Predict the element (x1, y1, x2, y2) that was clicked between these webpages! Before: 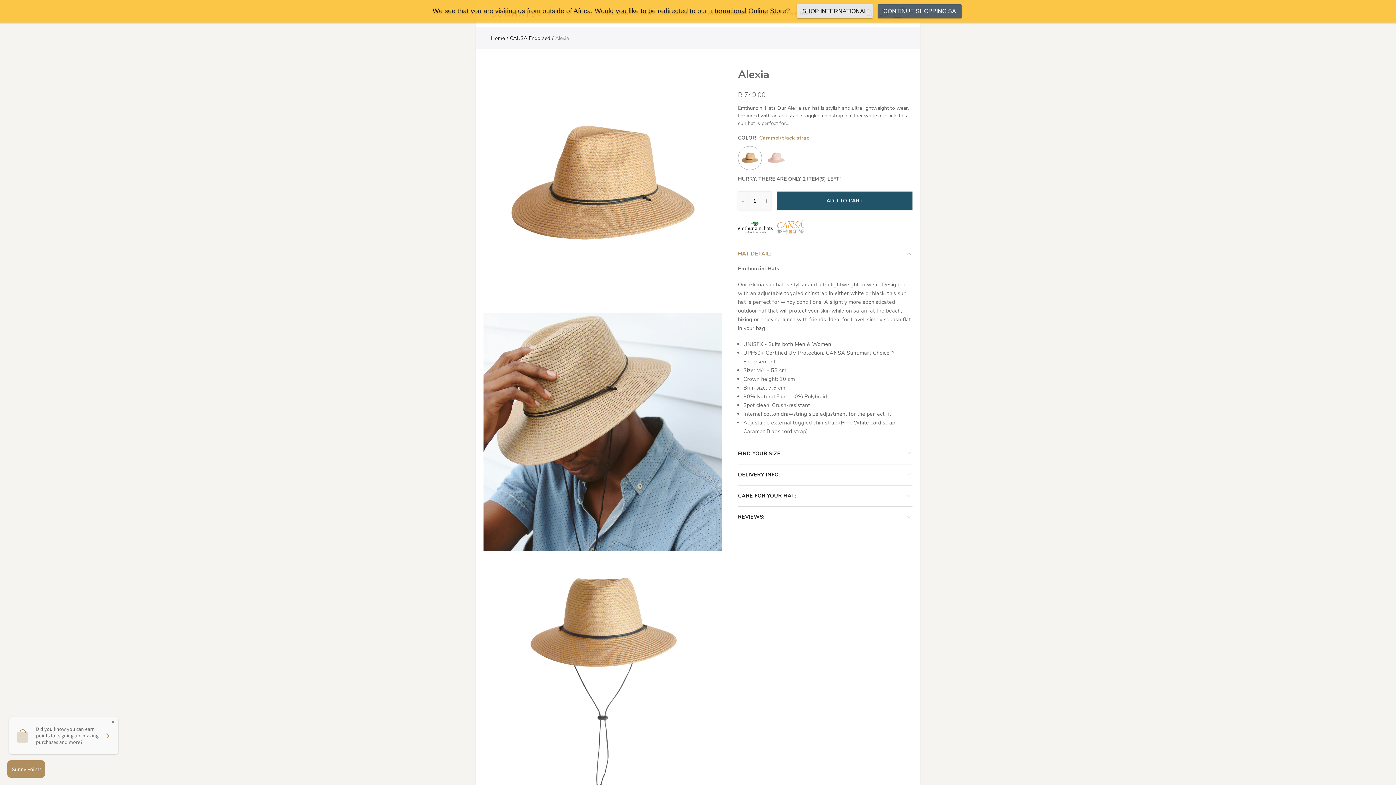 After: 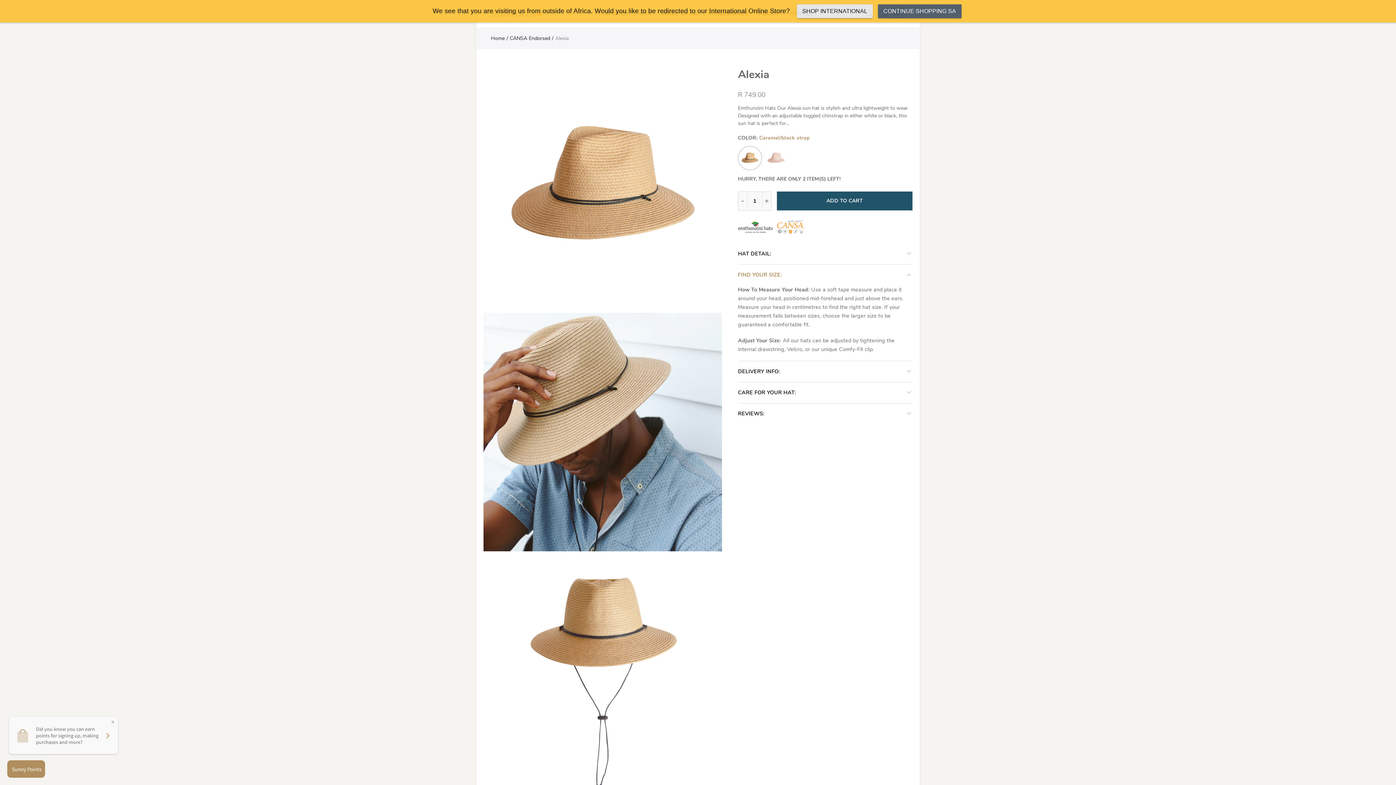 Action: bbox: (738, 443, 912, 464) label: FIND YOUR SIZE: